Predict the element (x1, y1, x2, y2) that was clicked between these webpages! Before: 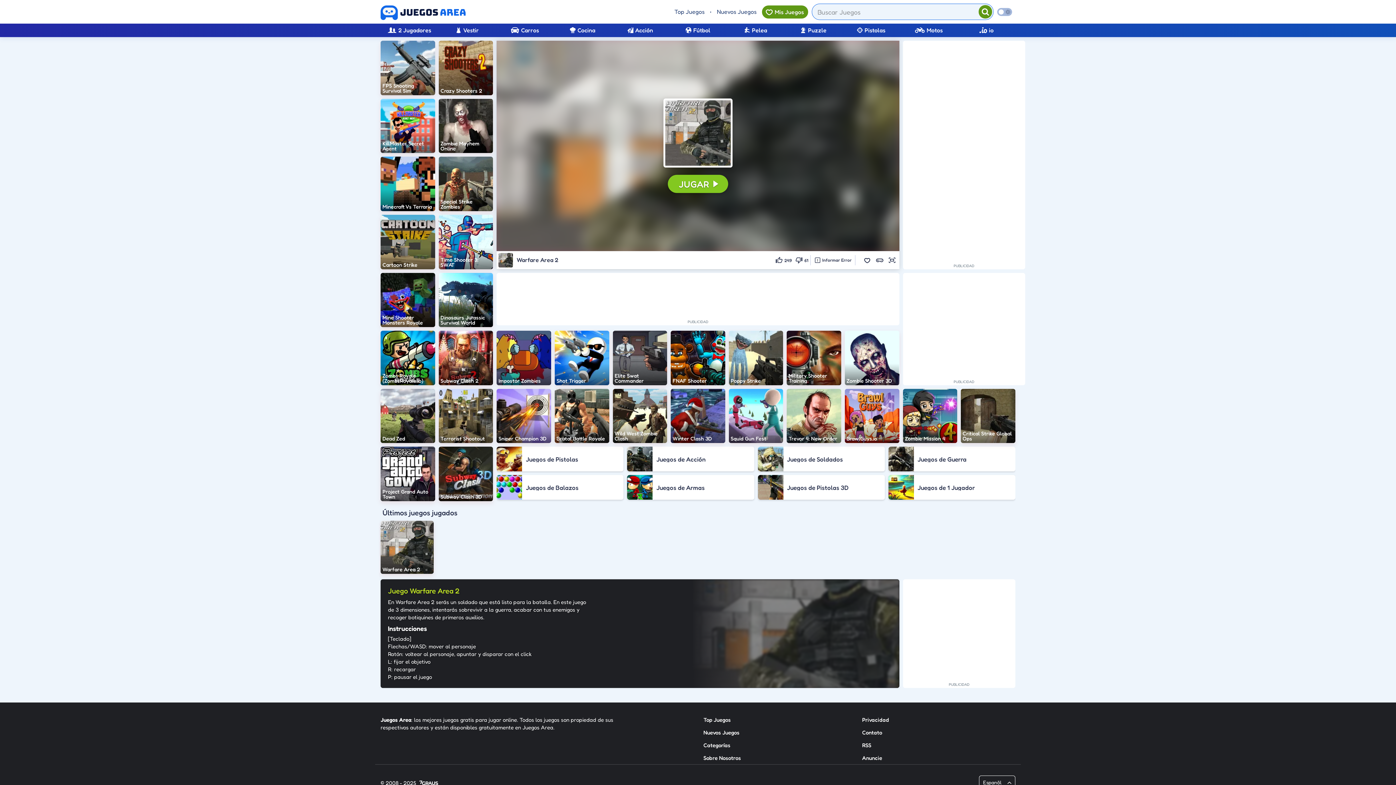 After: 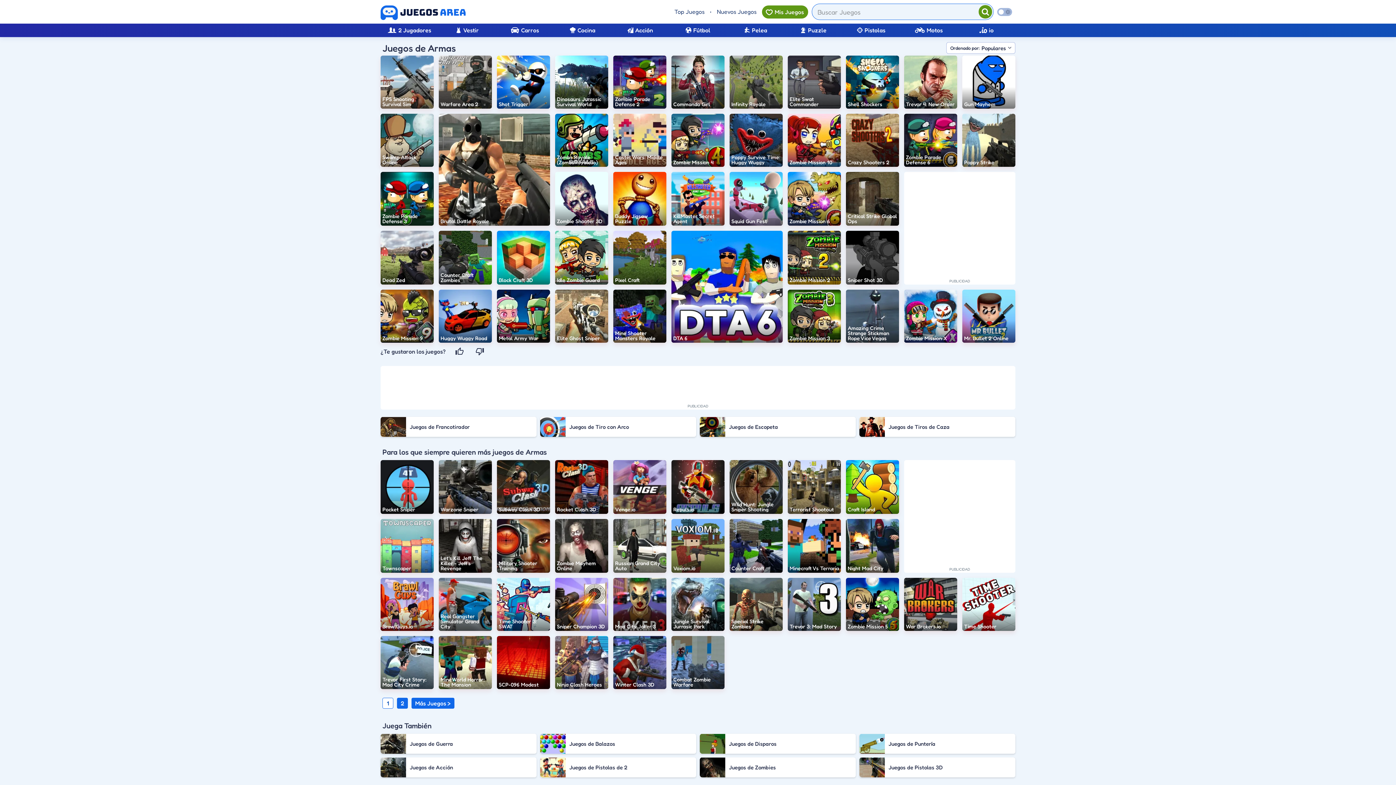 Action: label: Juegos de Armas bbox: (627, 475, 754, 500)